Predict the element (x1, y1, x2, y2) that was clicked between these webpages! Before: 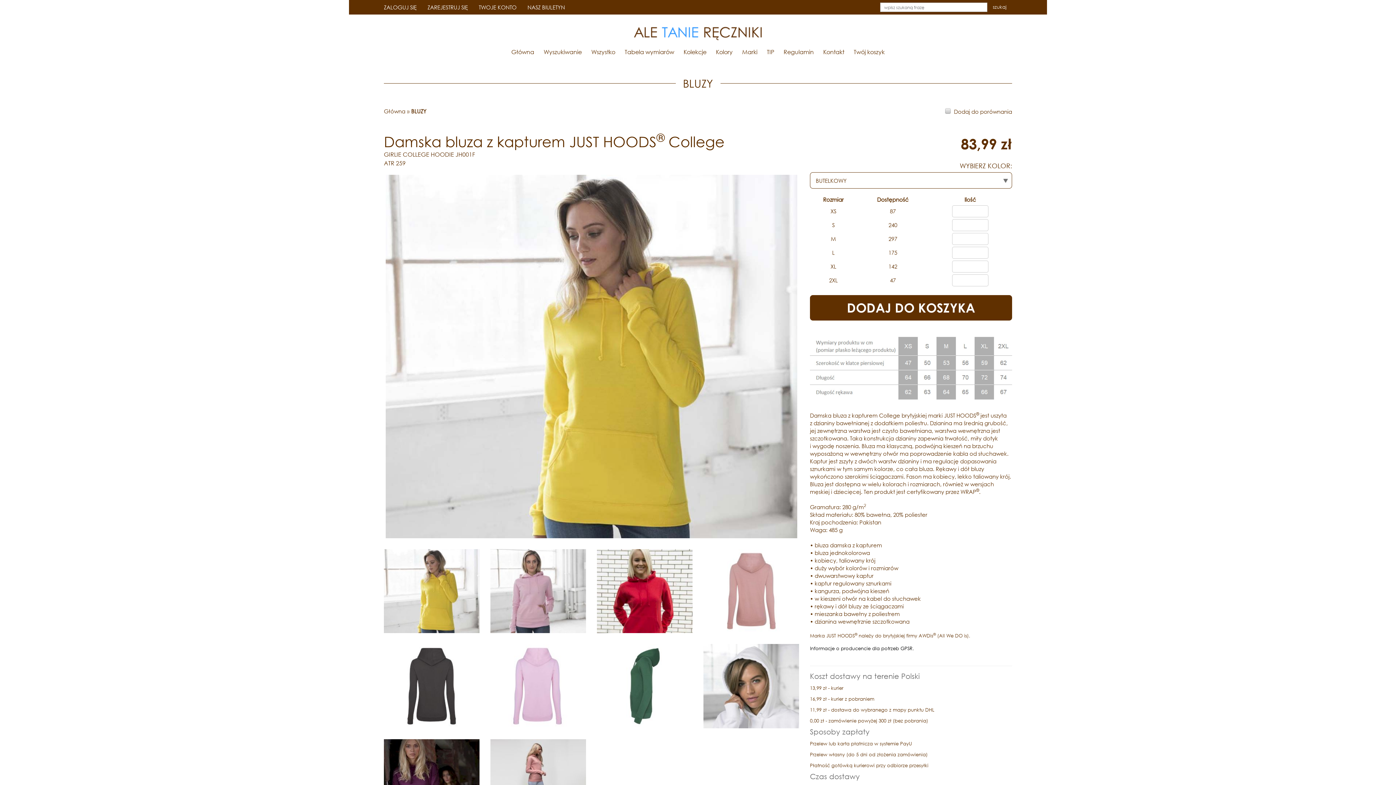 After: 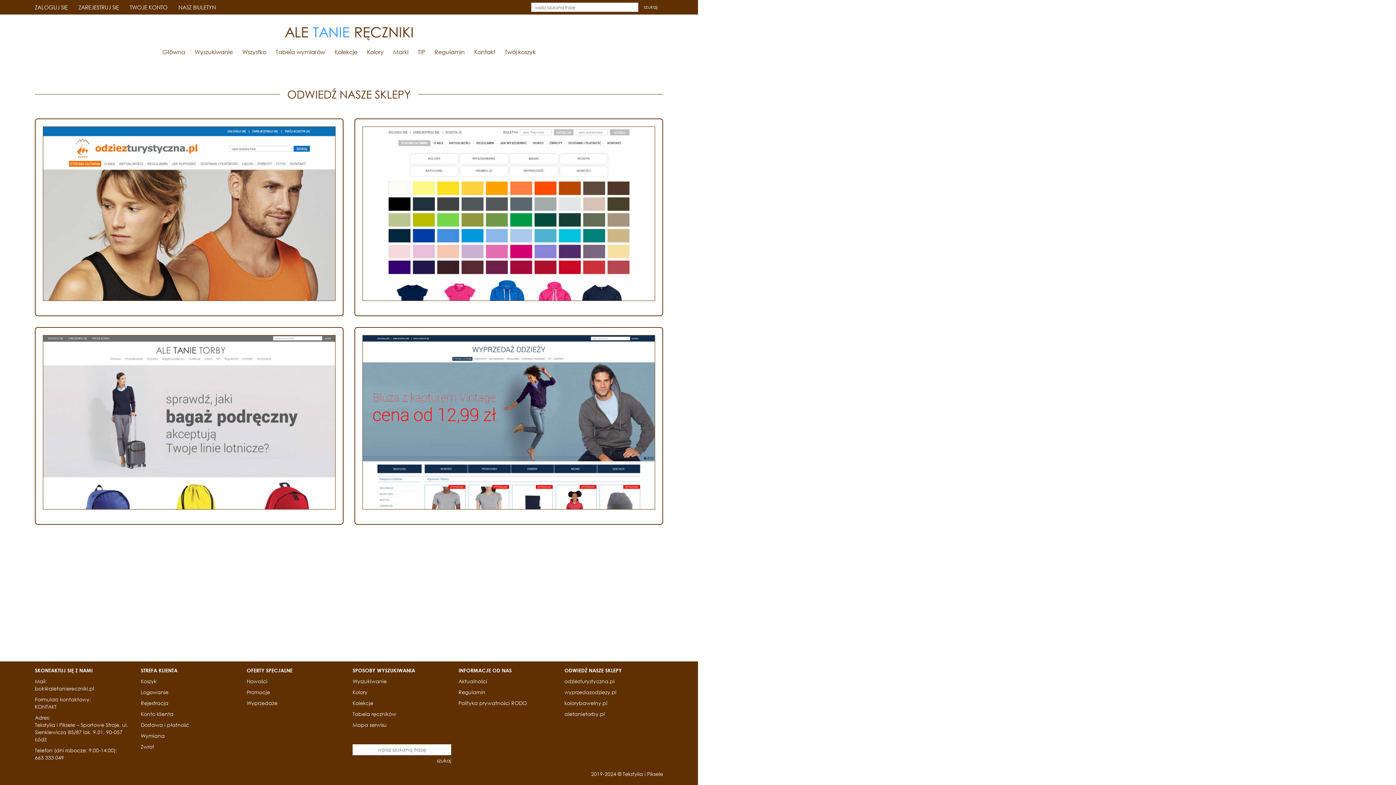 Action: bbox: (767, 48, 774, 58) label: TIP